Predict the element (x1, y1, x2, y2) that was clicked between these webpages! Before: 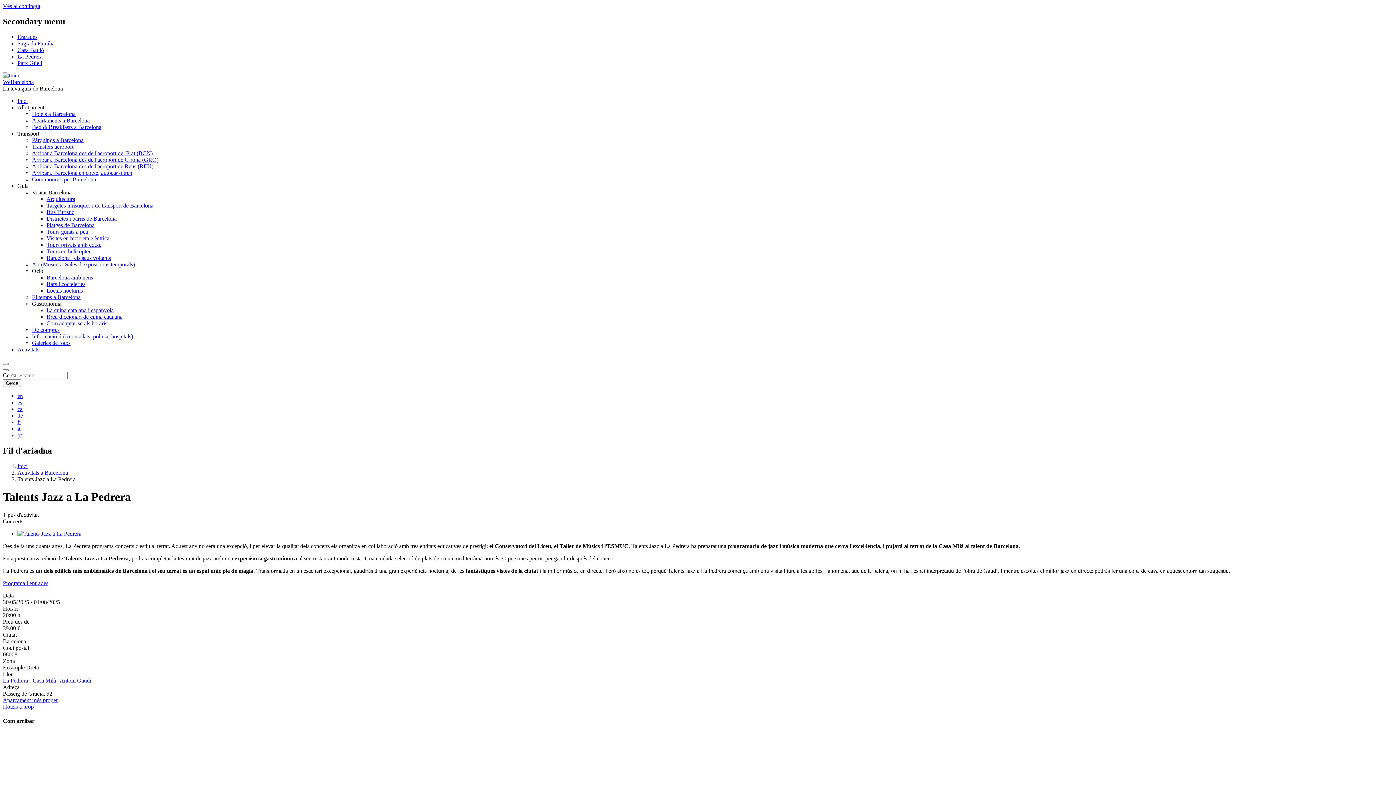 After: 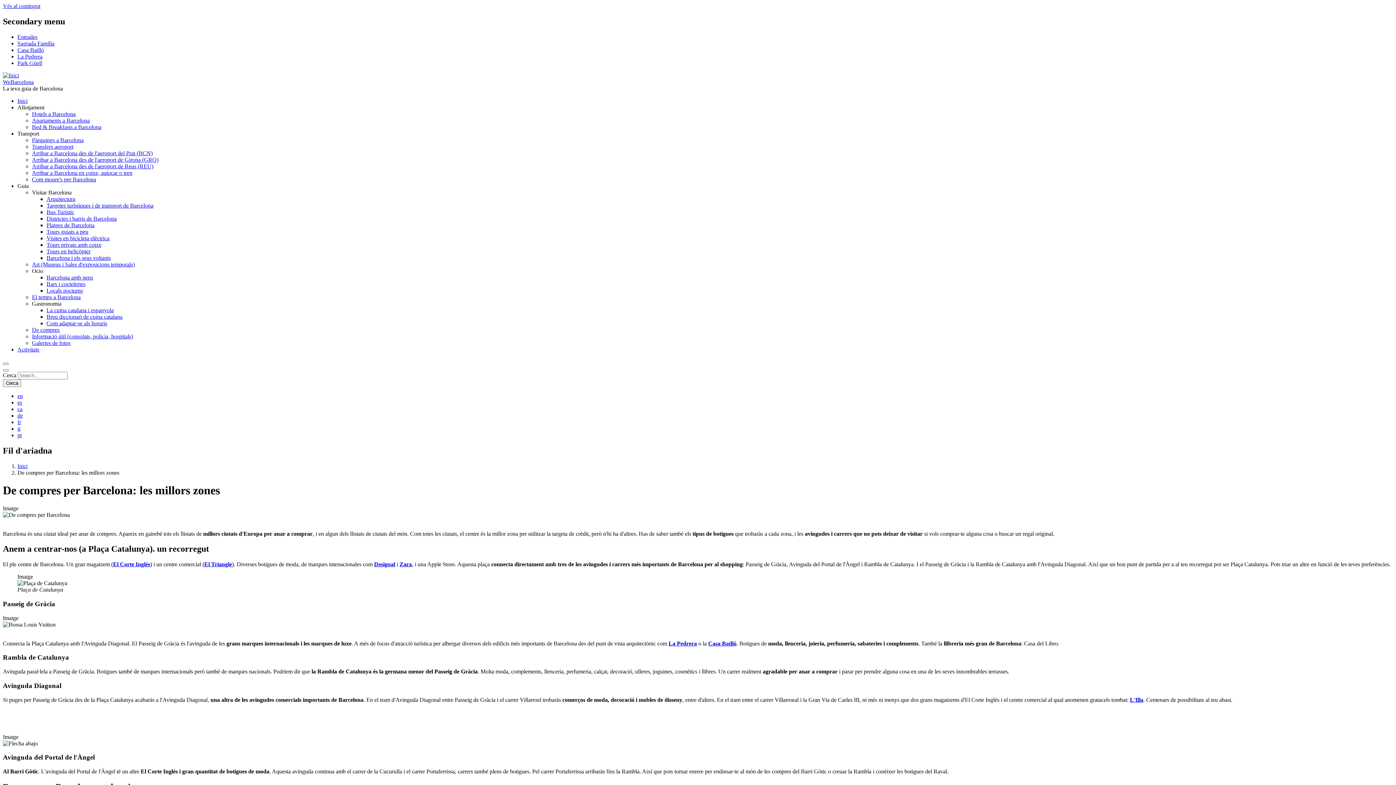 Action: label: De compres bbox: (32, 326, 59, 333)